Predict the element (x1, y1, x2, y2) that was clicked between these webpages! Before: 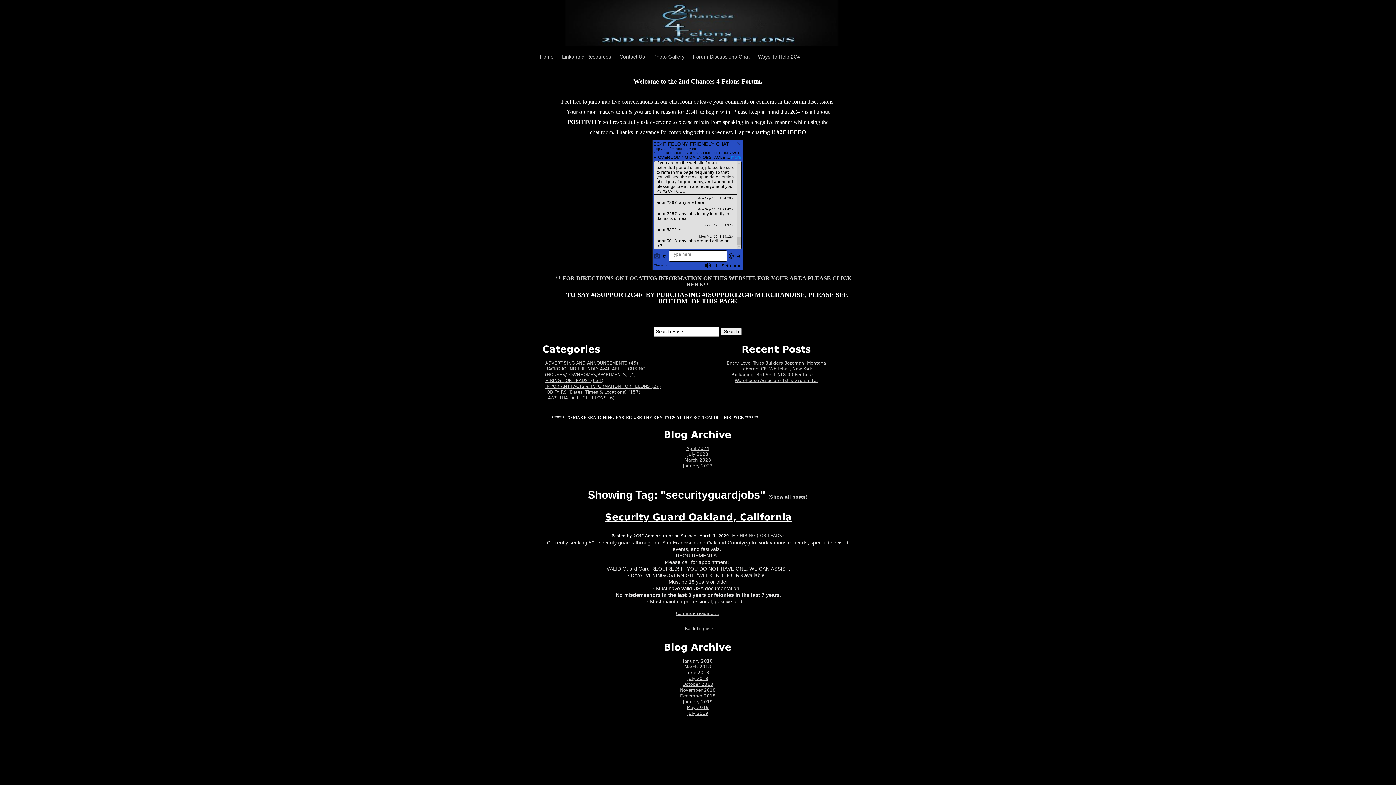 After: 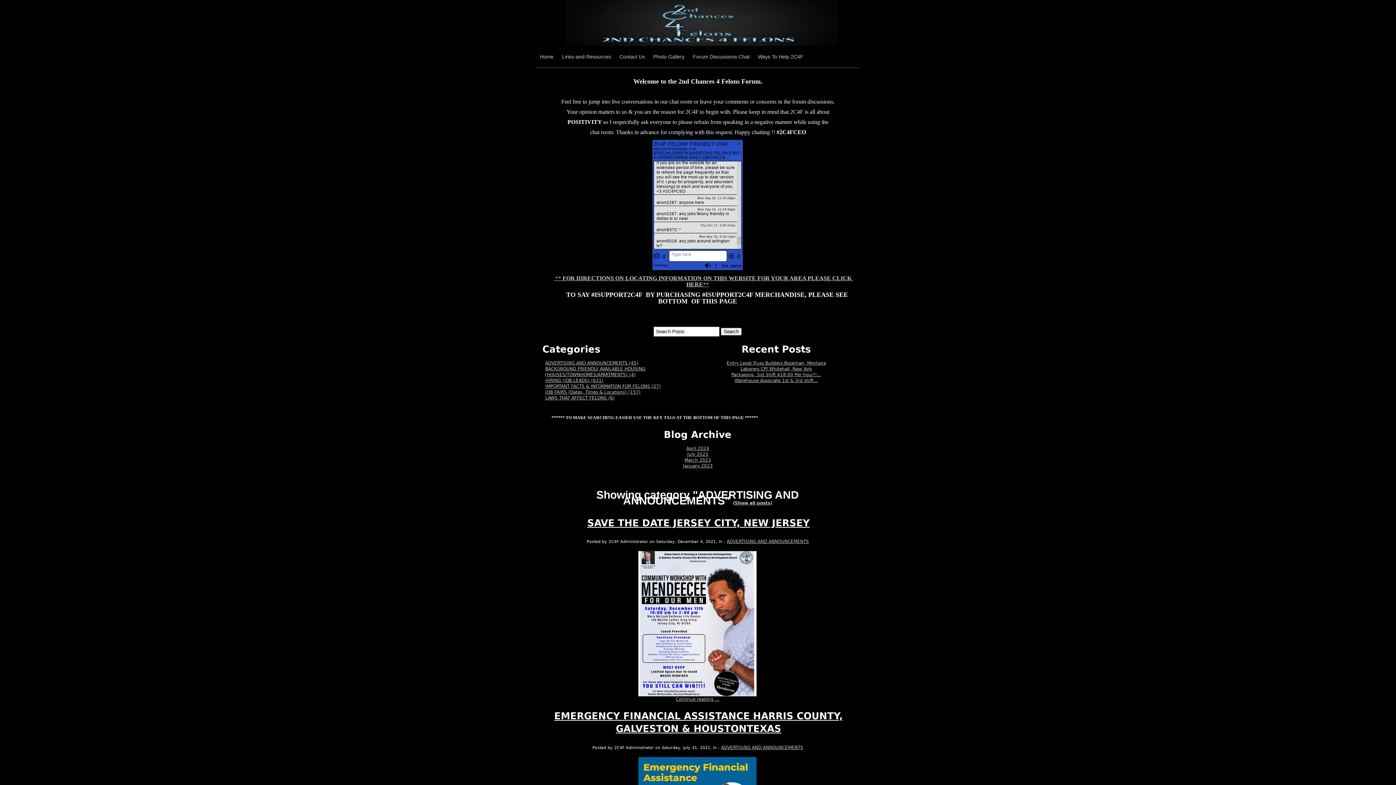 Action: label: ADVERTISING AND ANNOUNCEMENTS (45) bbox: (545, 360, 638, 365)